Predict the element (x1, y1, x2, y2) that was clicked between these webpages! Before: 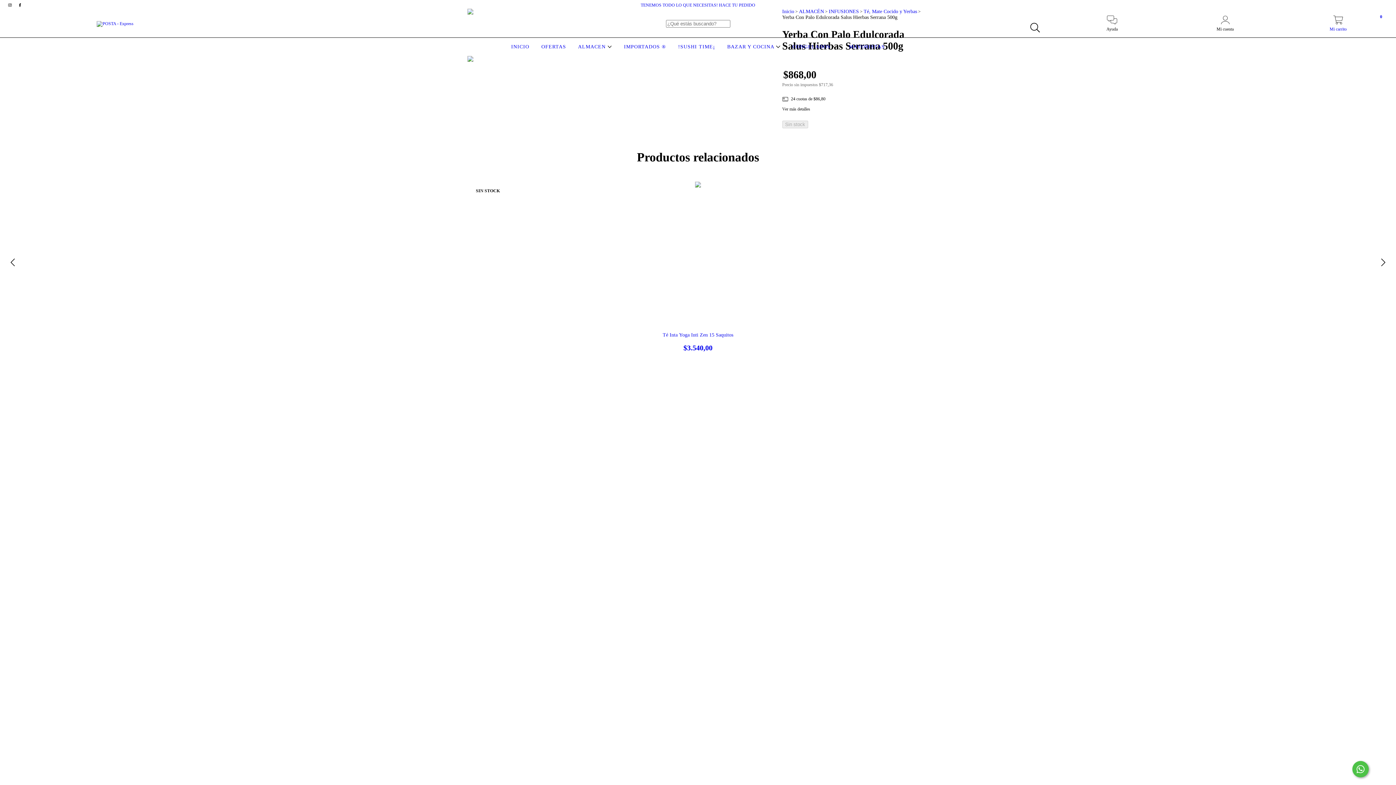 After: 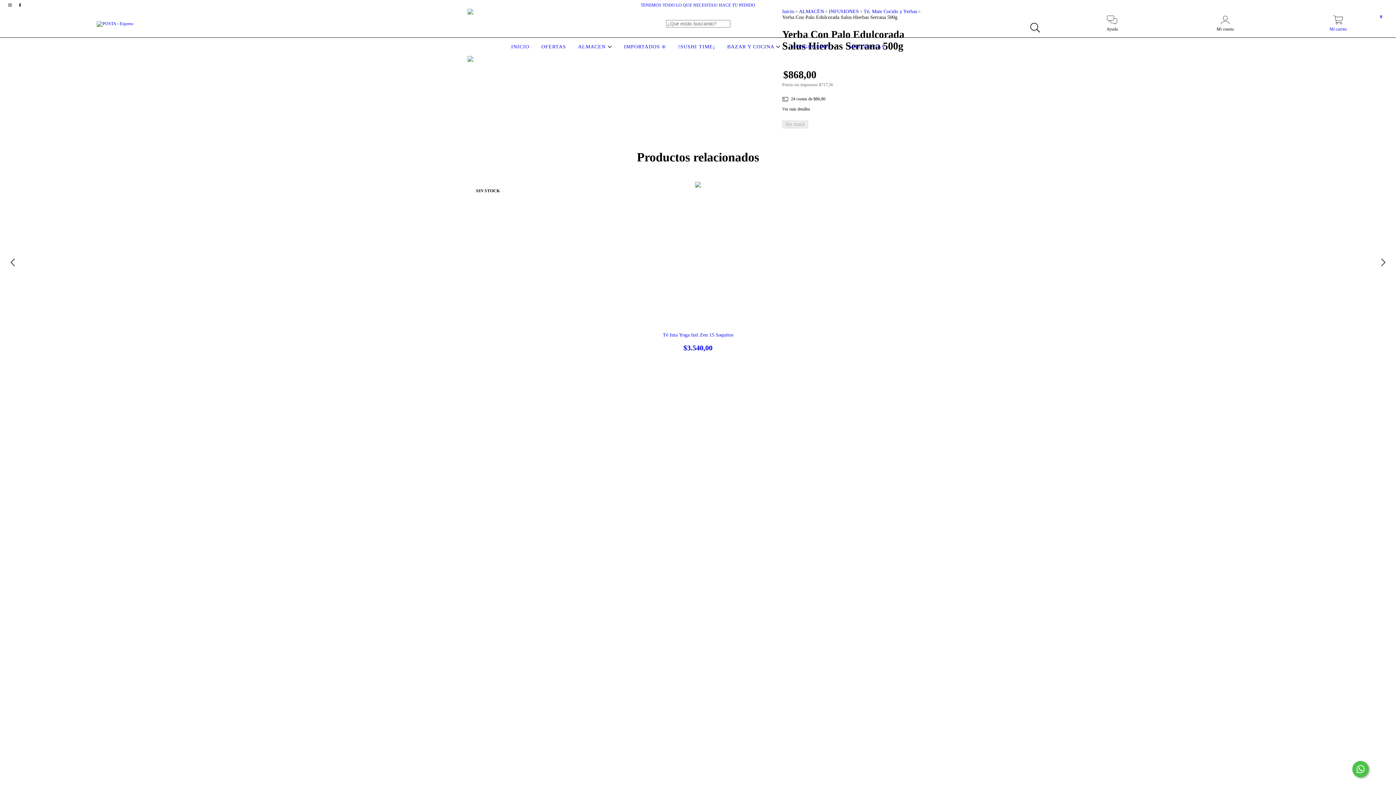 Action: label: Comunicate por WhatsApp bbox: (1352, 761, 1369, 777)